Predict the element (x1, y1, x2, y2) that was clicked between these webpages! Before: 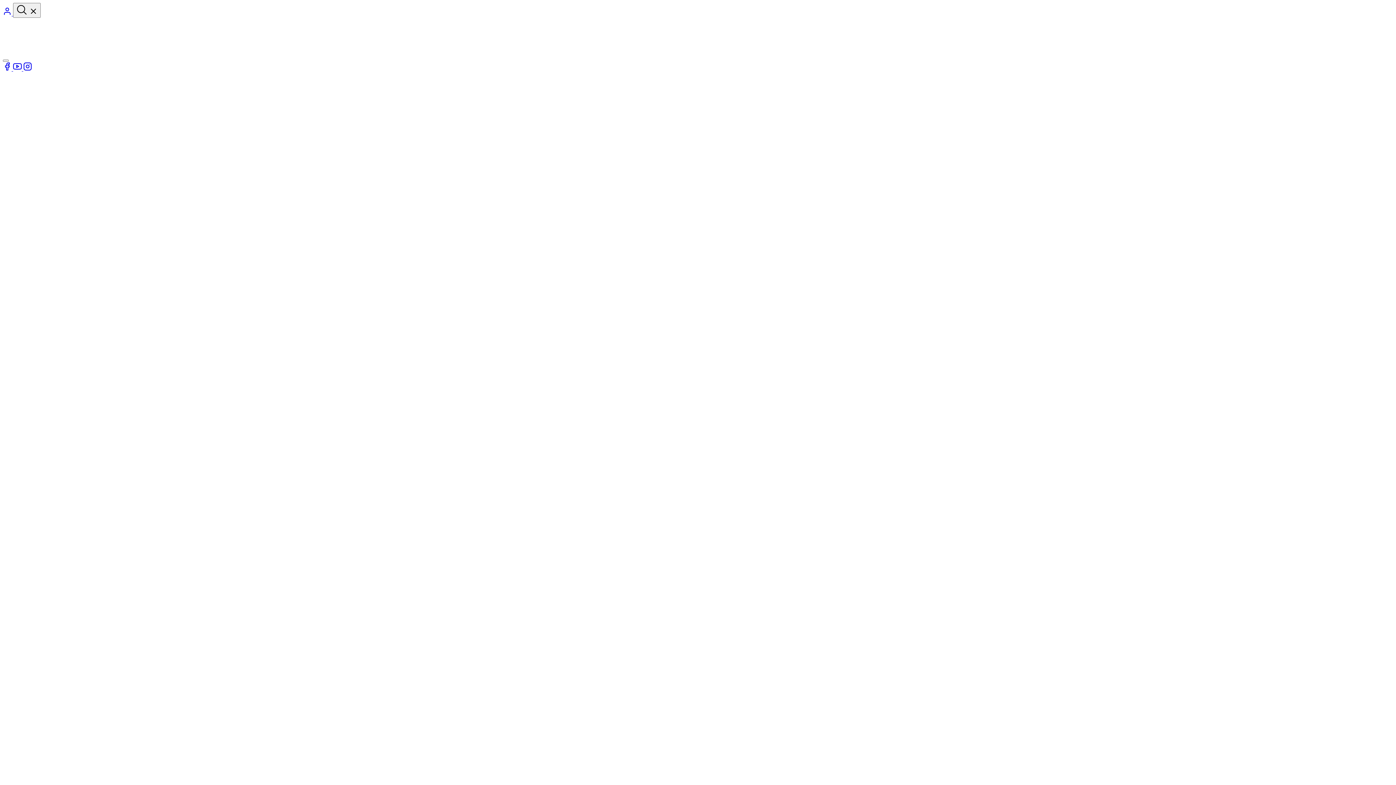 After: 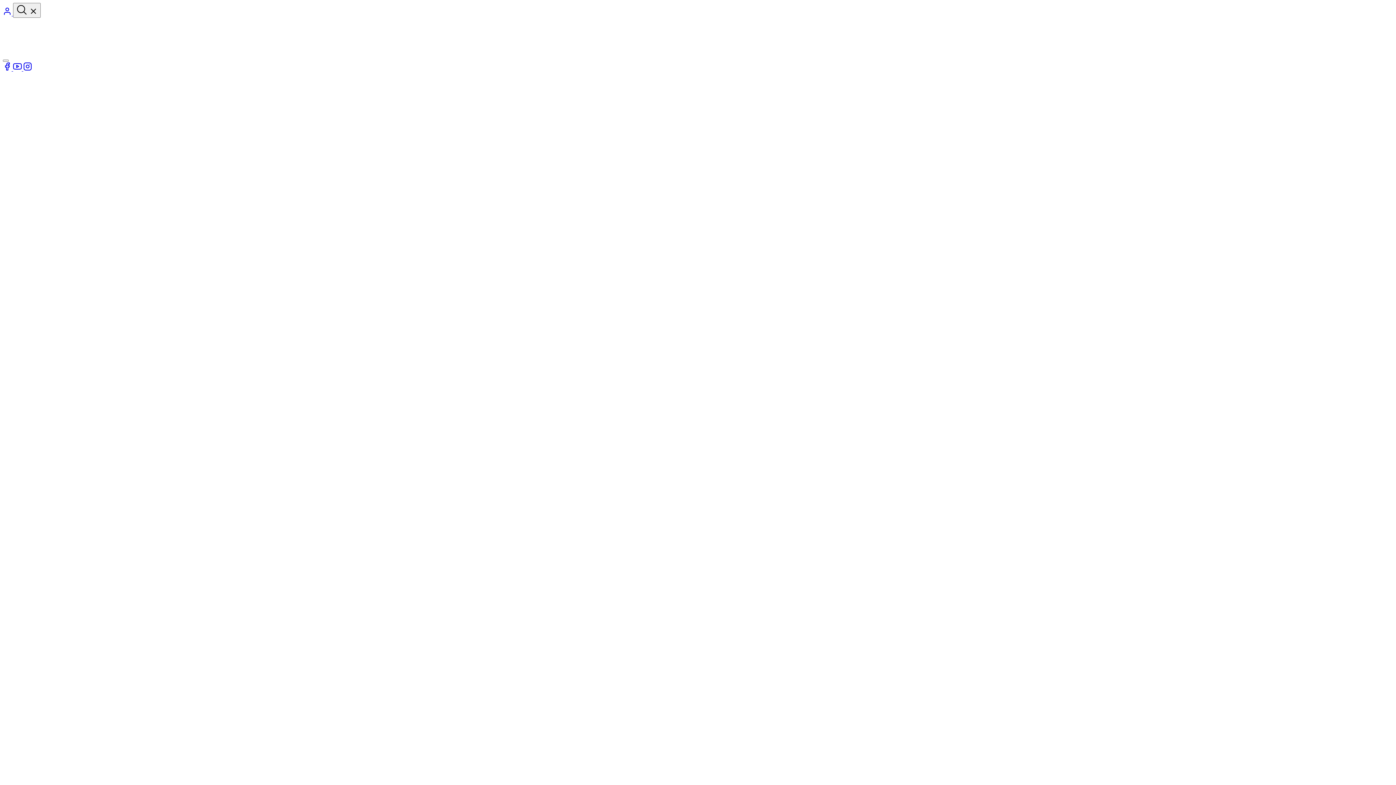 Action: bbox: (2, 65, 13, 72) label: Facebook